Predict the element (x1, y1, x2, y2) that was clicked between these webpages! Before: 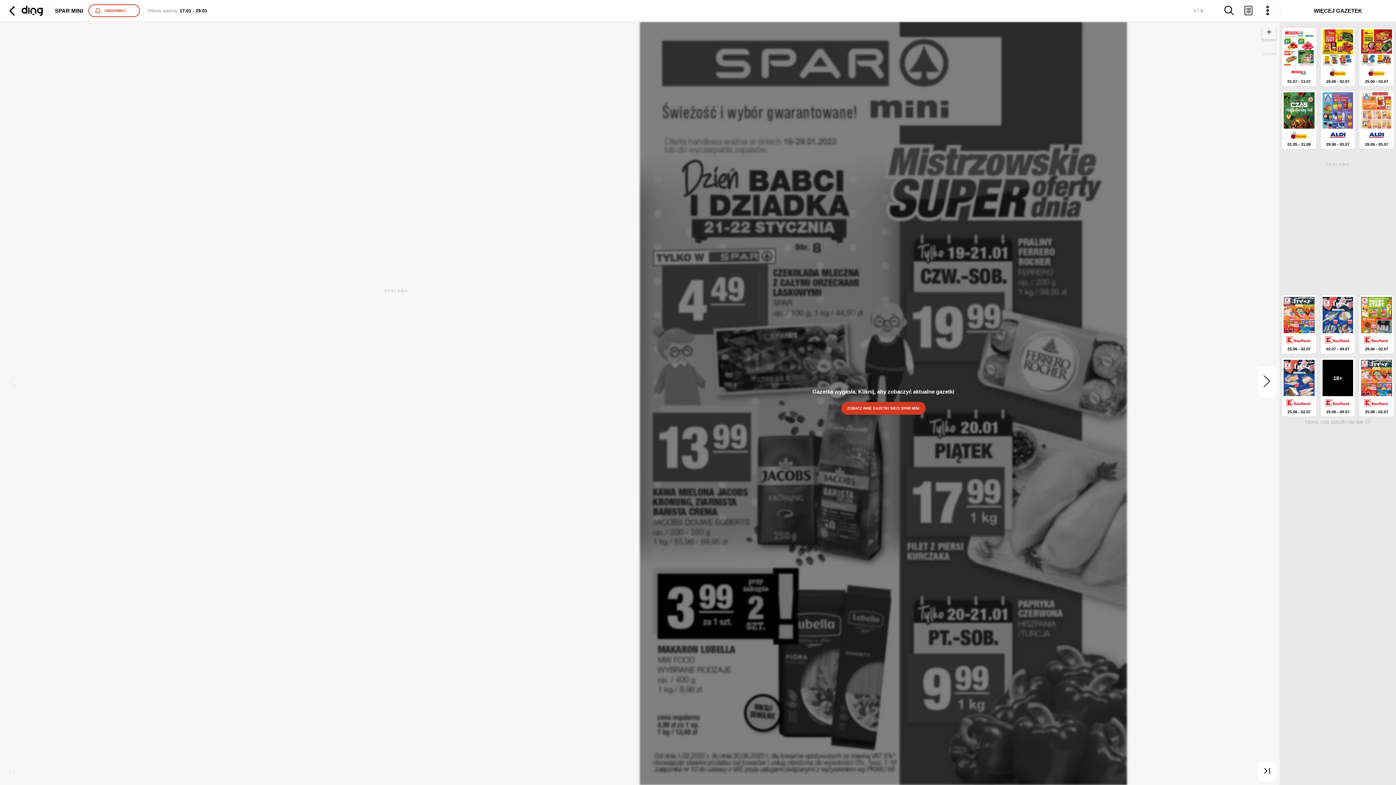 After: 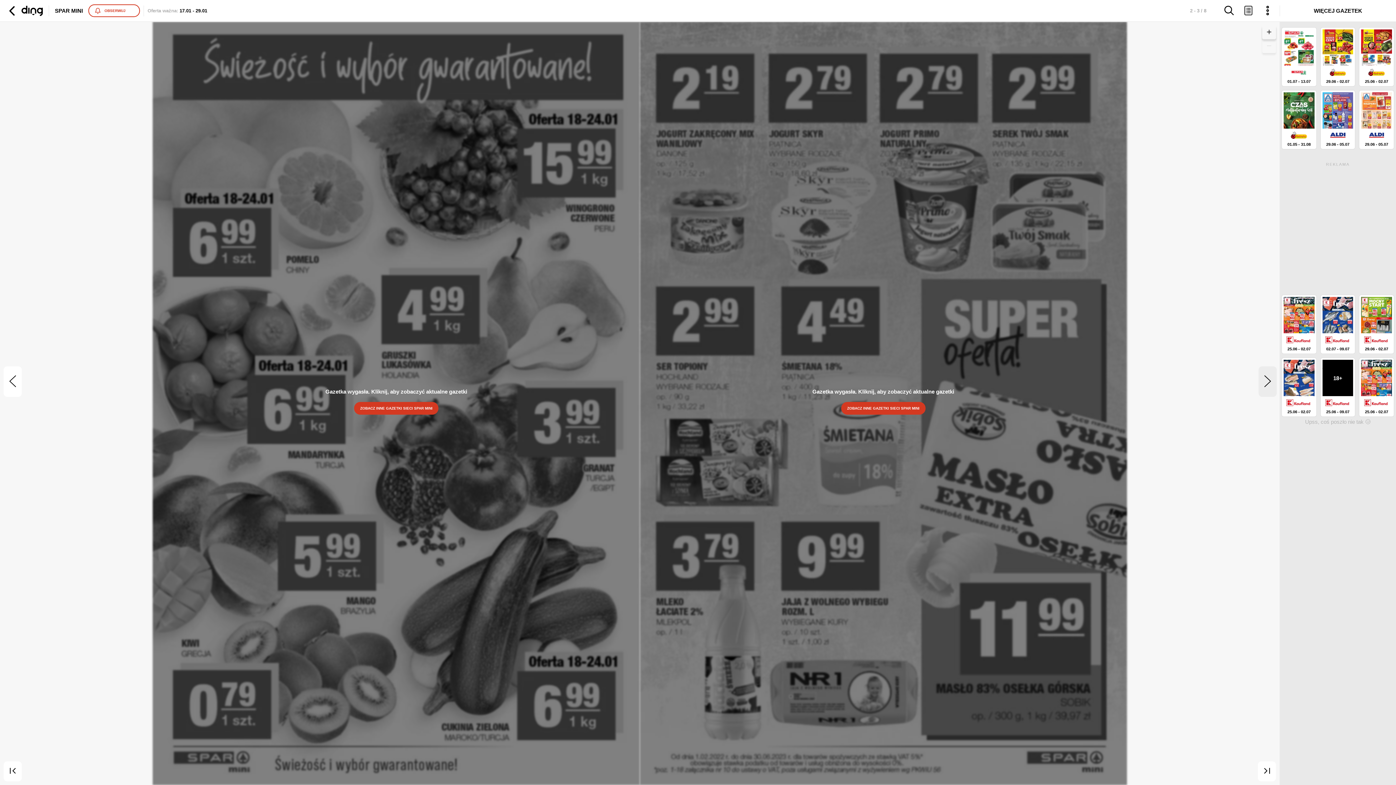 Action: label: next bbox: (1261, 375, 1273, 388)